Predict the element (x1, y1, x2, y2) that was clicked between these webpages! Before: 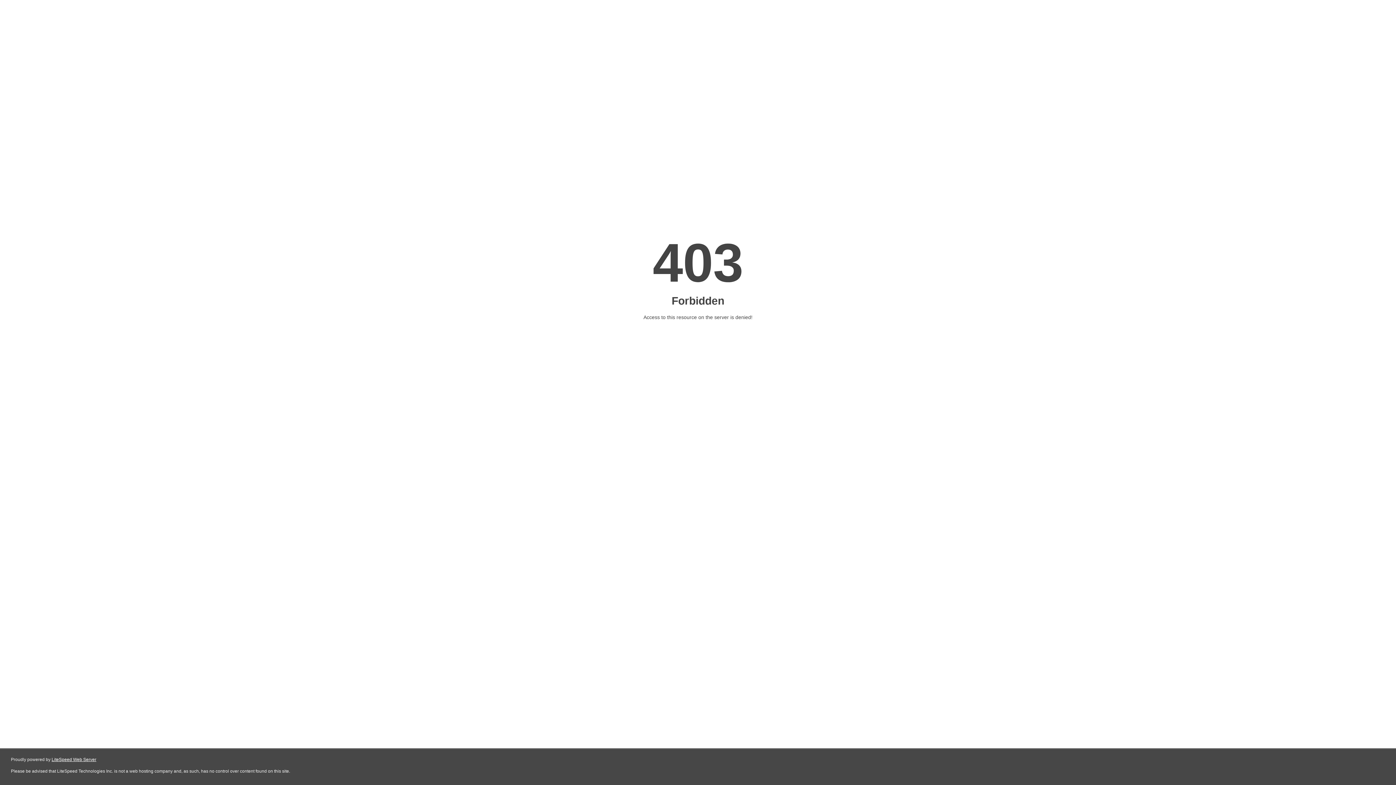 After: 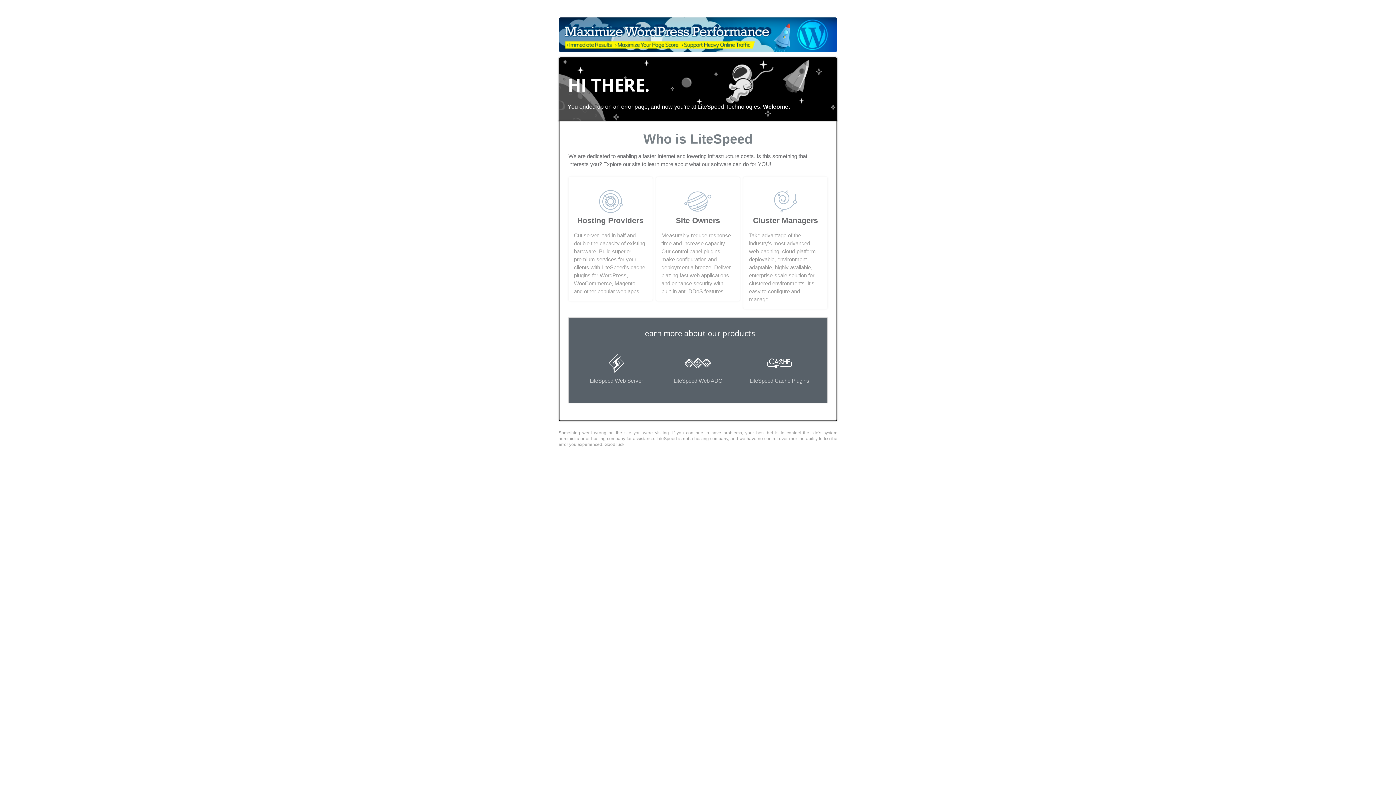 Action: label: LiteSpeed Web Server bbox: (51, 757, 96, 762)